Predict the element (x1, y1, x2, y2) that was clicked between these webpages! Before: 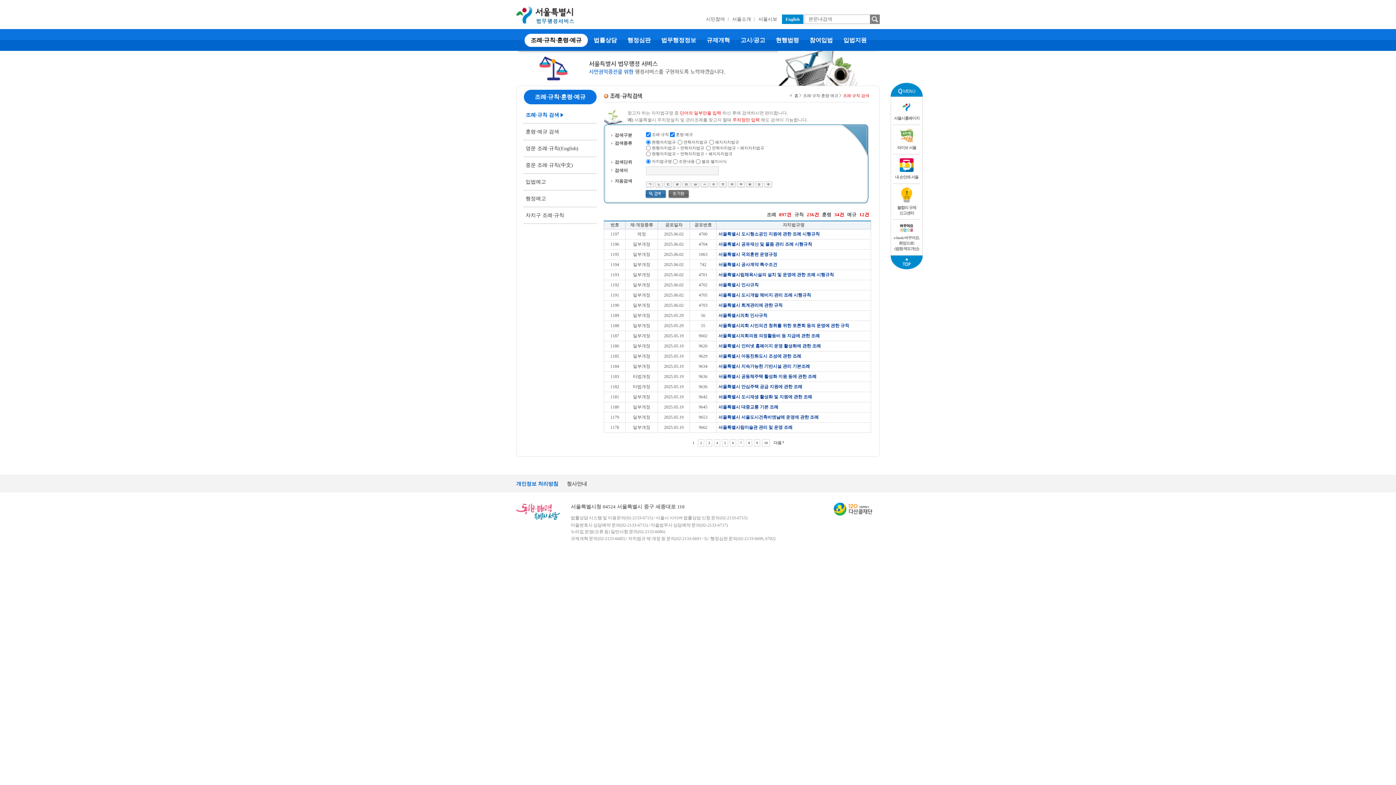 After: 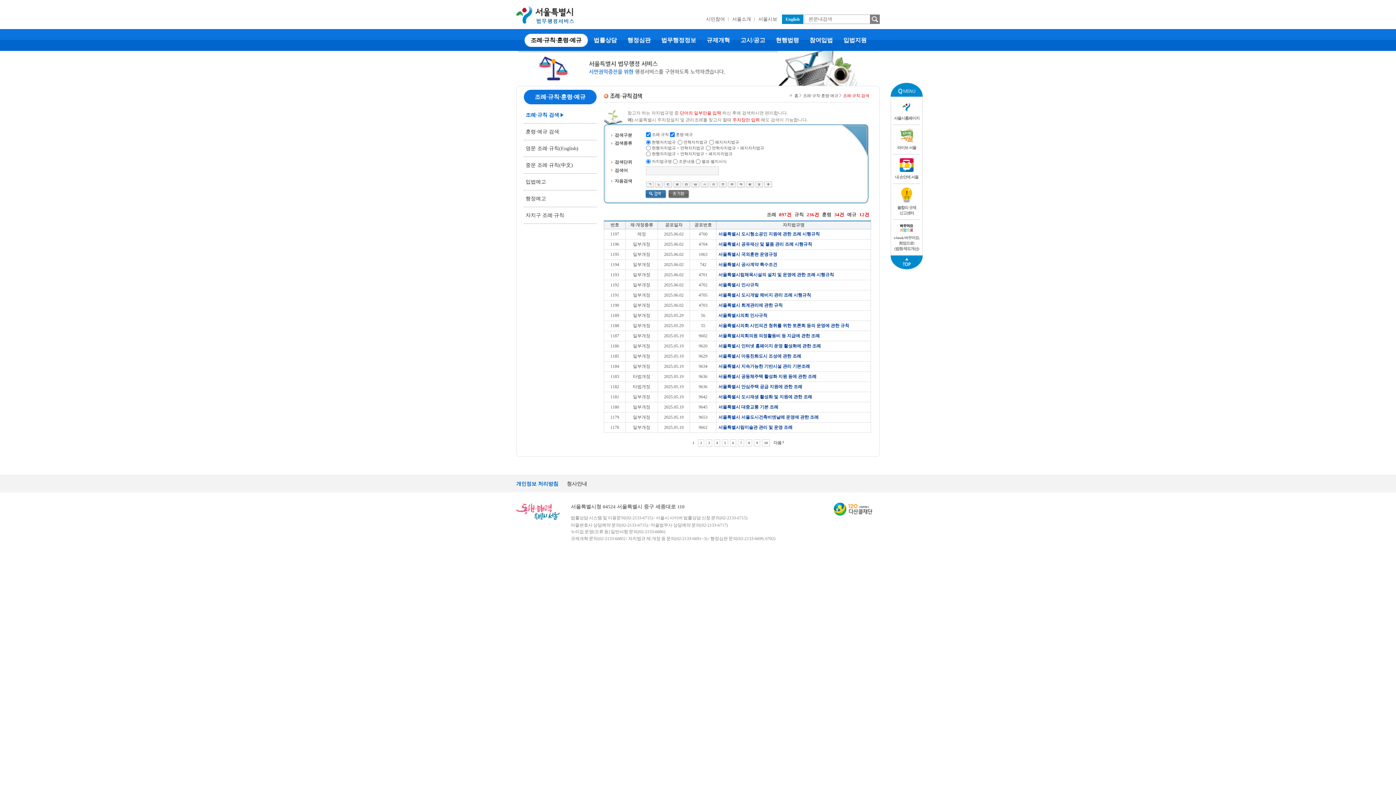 Action: label:  라이브 서울 bbox: (893, 125, 920, 154)